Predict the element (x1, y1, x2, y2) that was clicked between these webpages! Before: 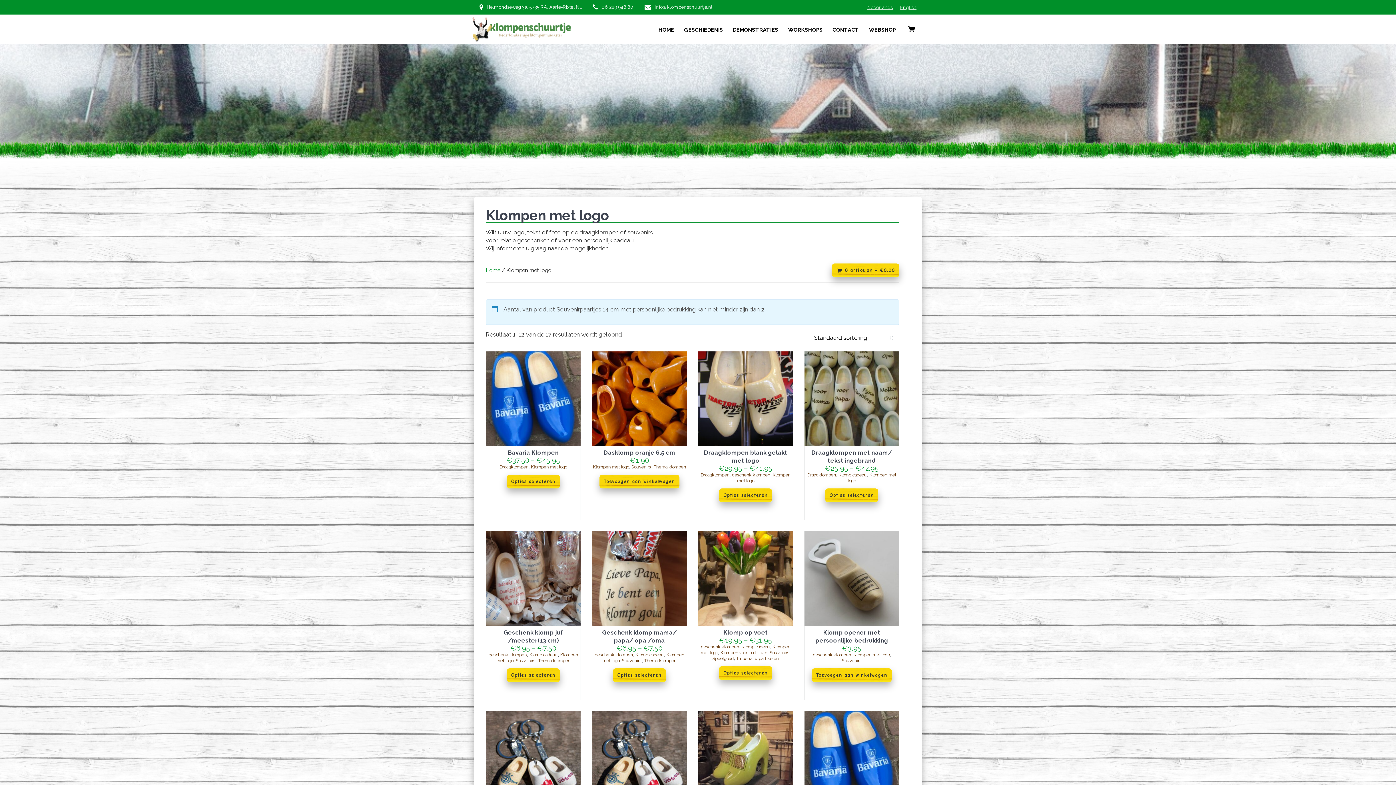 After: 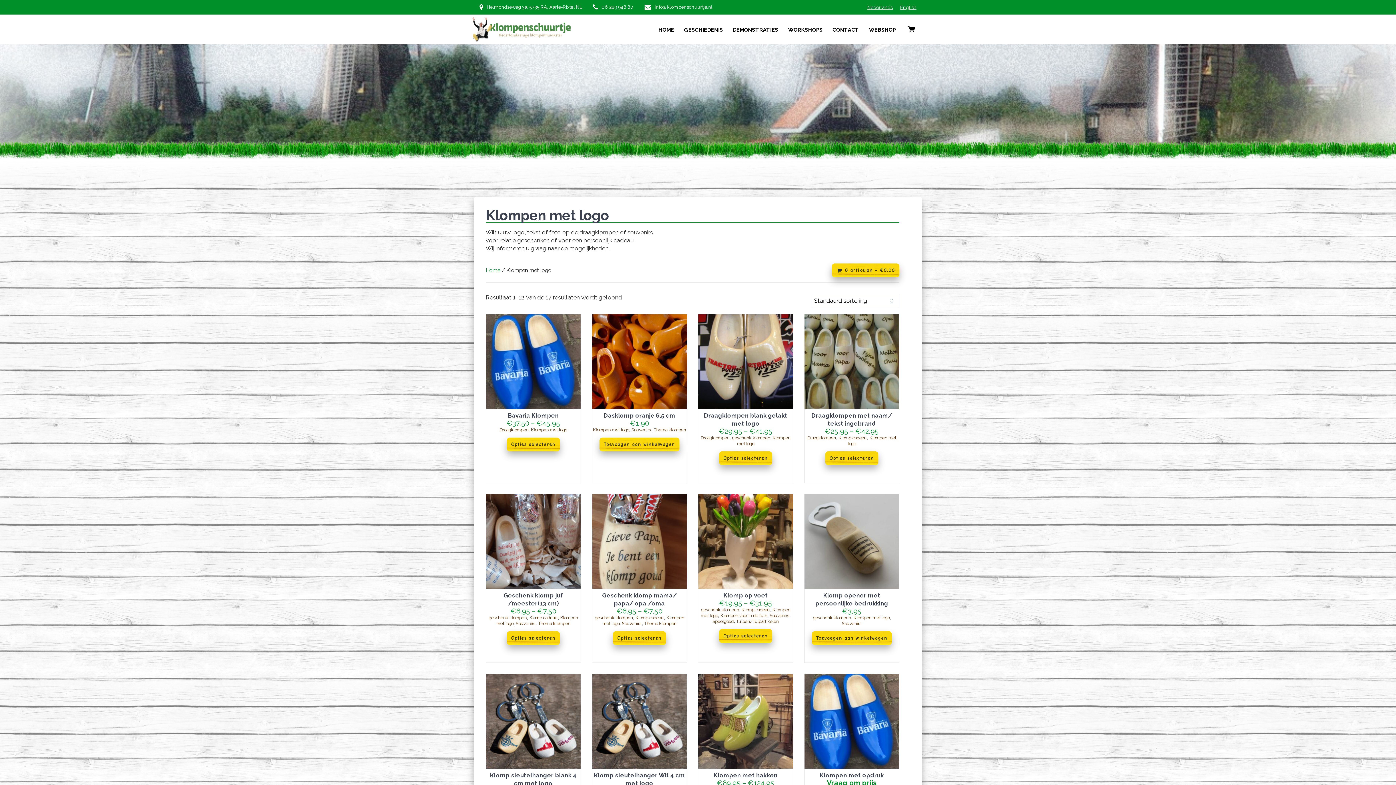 Action: bbox: (853, 652, 889, 657) label: Klompen met logo